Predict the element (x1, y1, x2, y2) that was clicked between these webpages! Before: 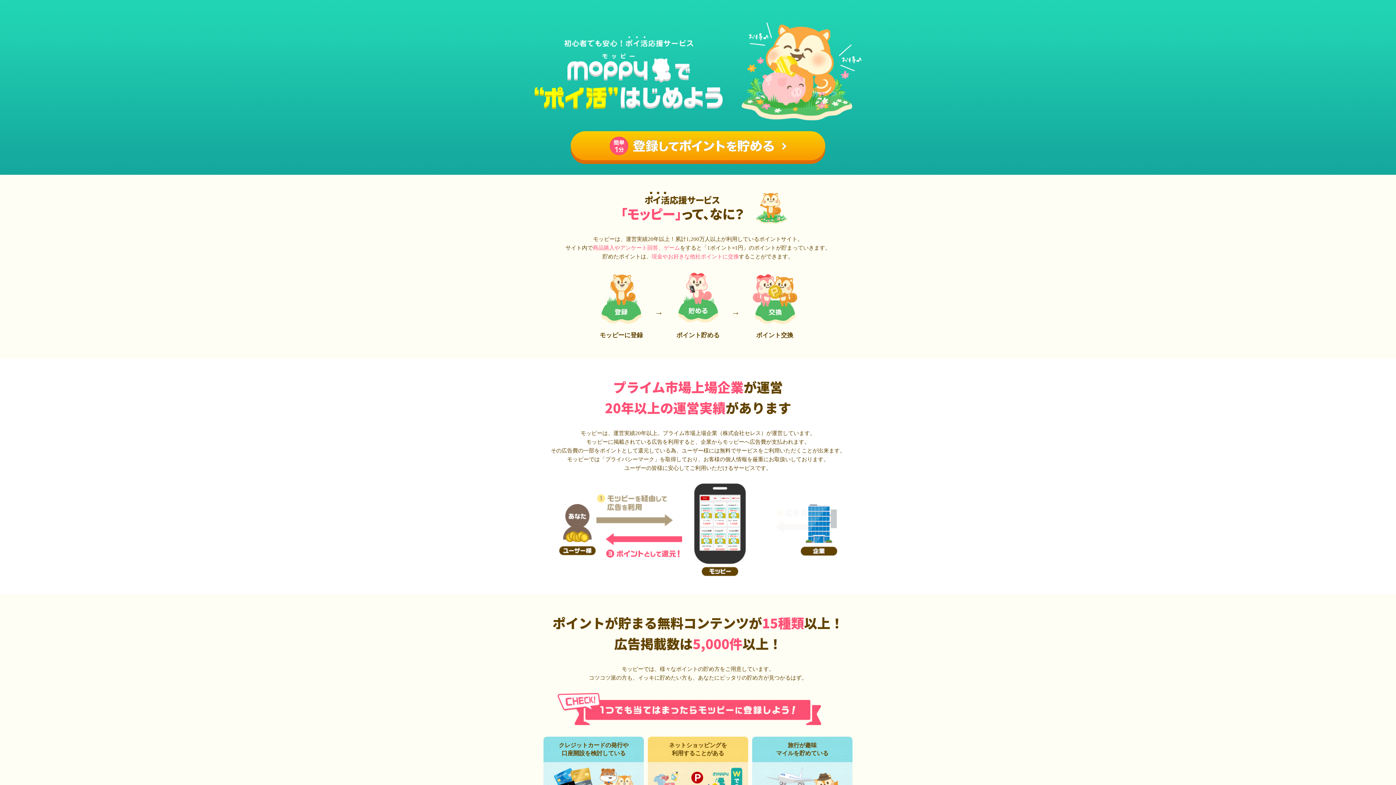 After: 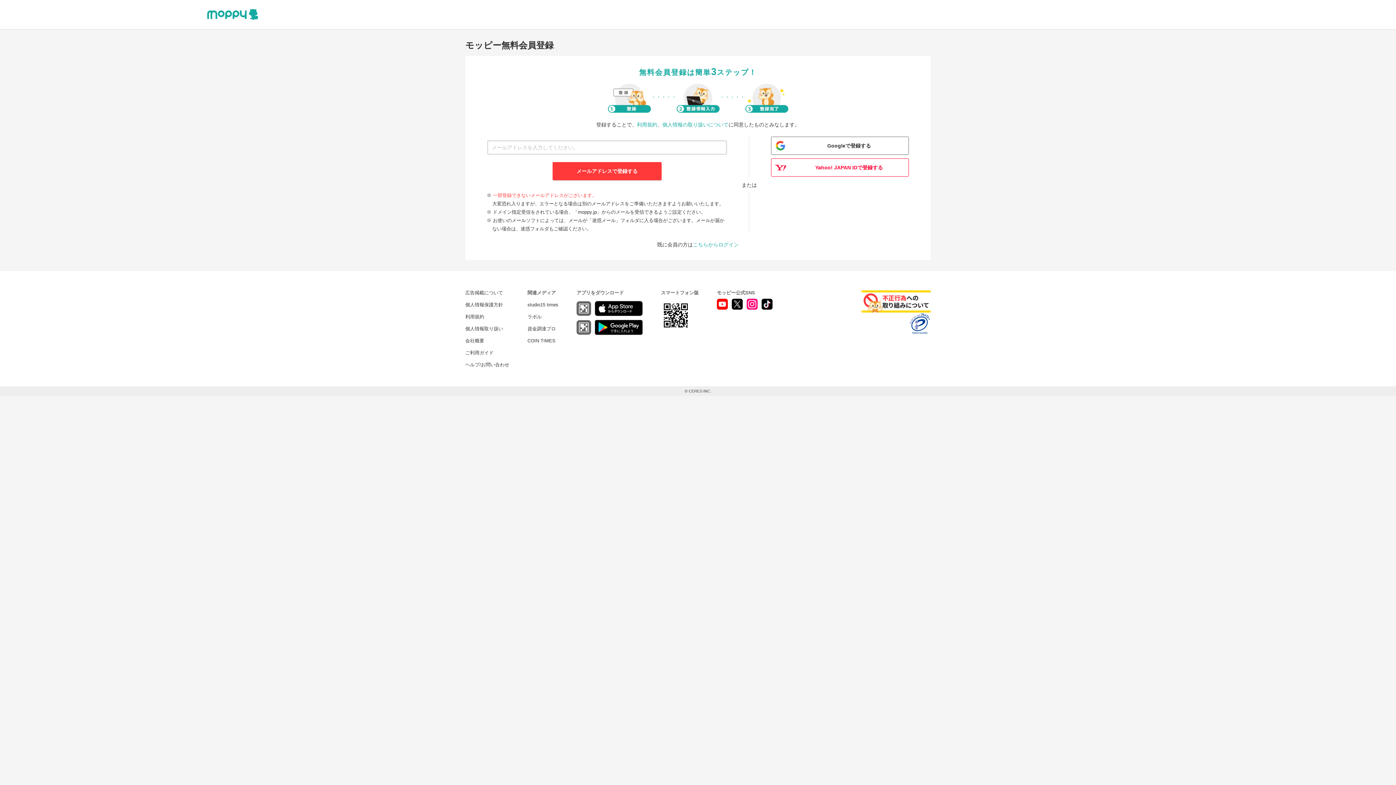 Action: bbox: (570, 131, 825, 160)